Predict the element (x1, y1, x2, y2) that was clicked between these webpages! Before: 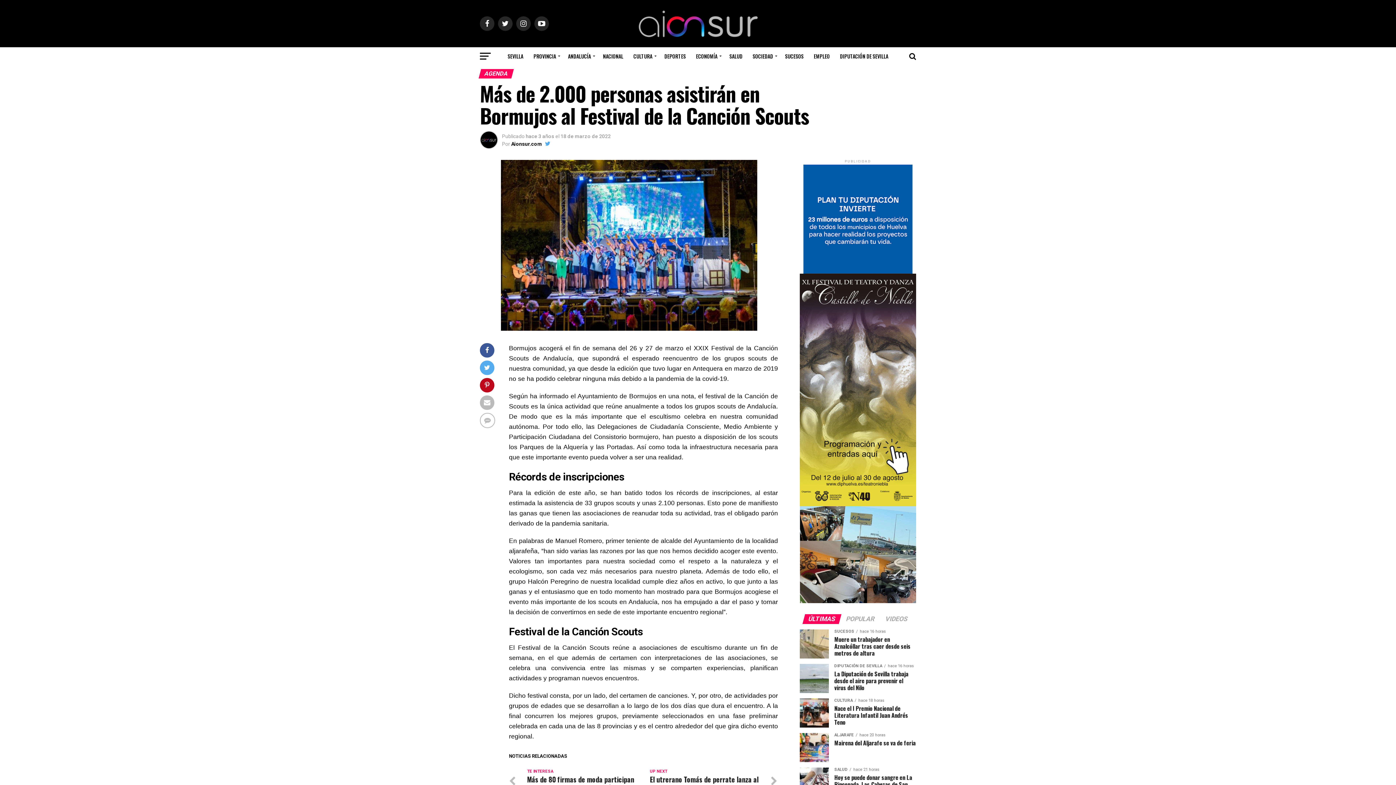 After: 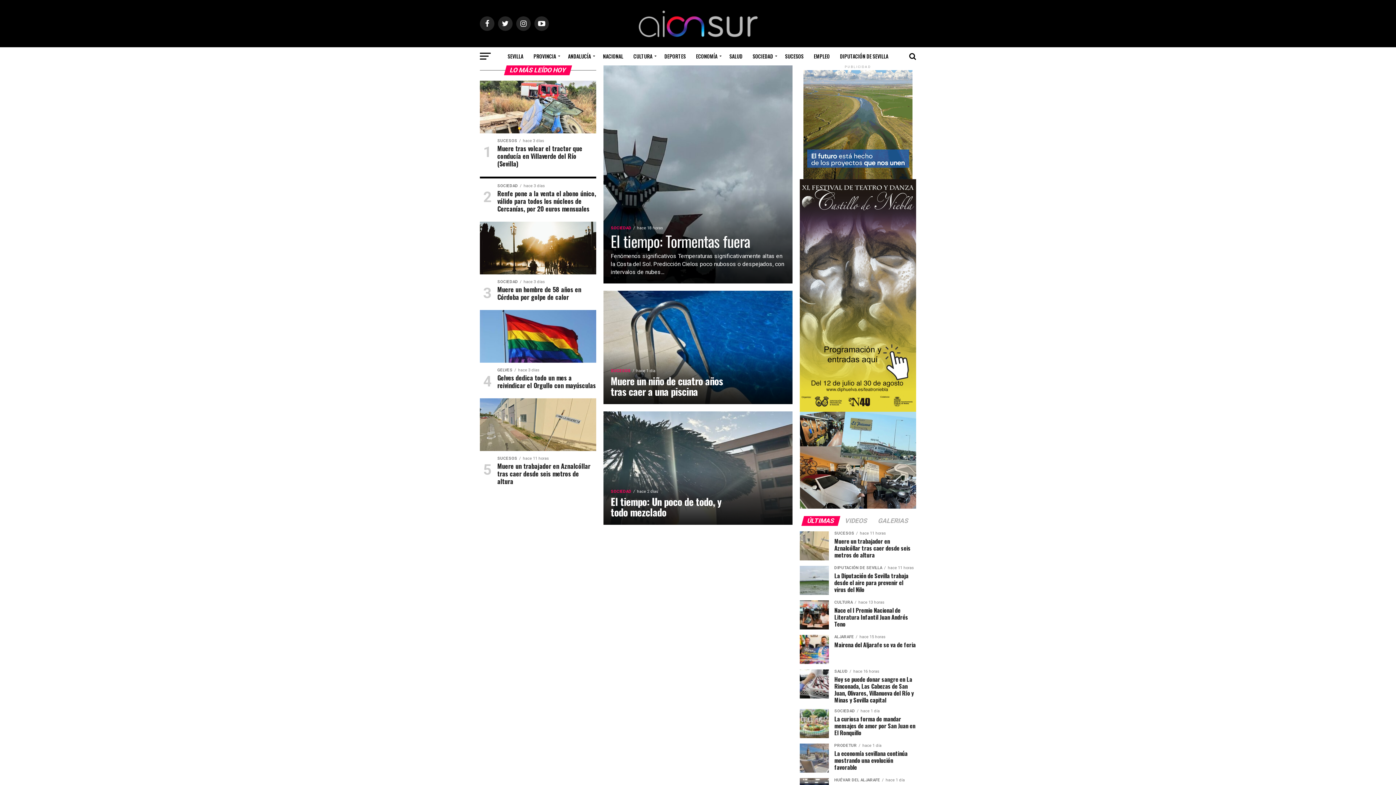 Action: label: Aionsur.com bbox: (511, 141, 542, 146)